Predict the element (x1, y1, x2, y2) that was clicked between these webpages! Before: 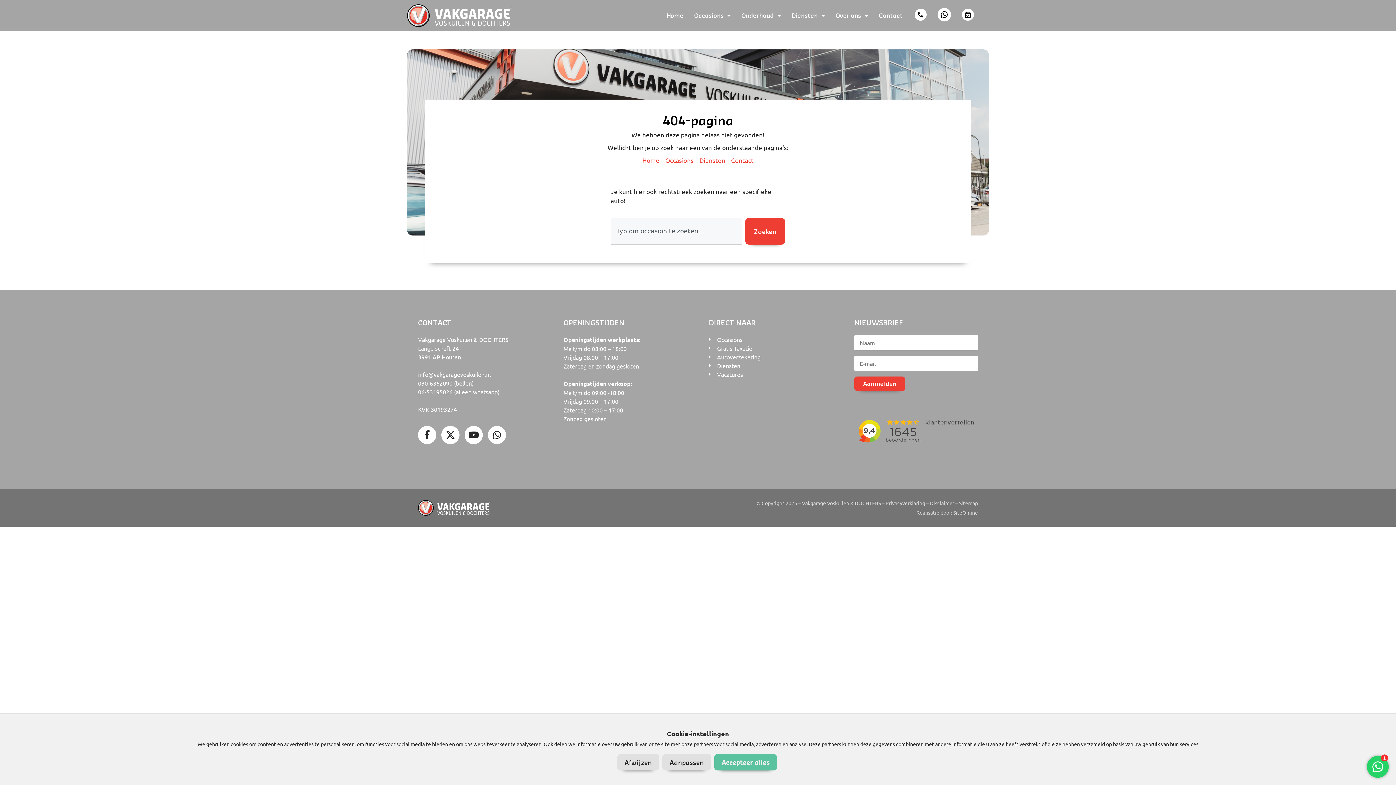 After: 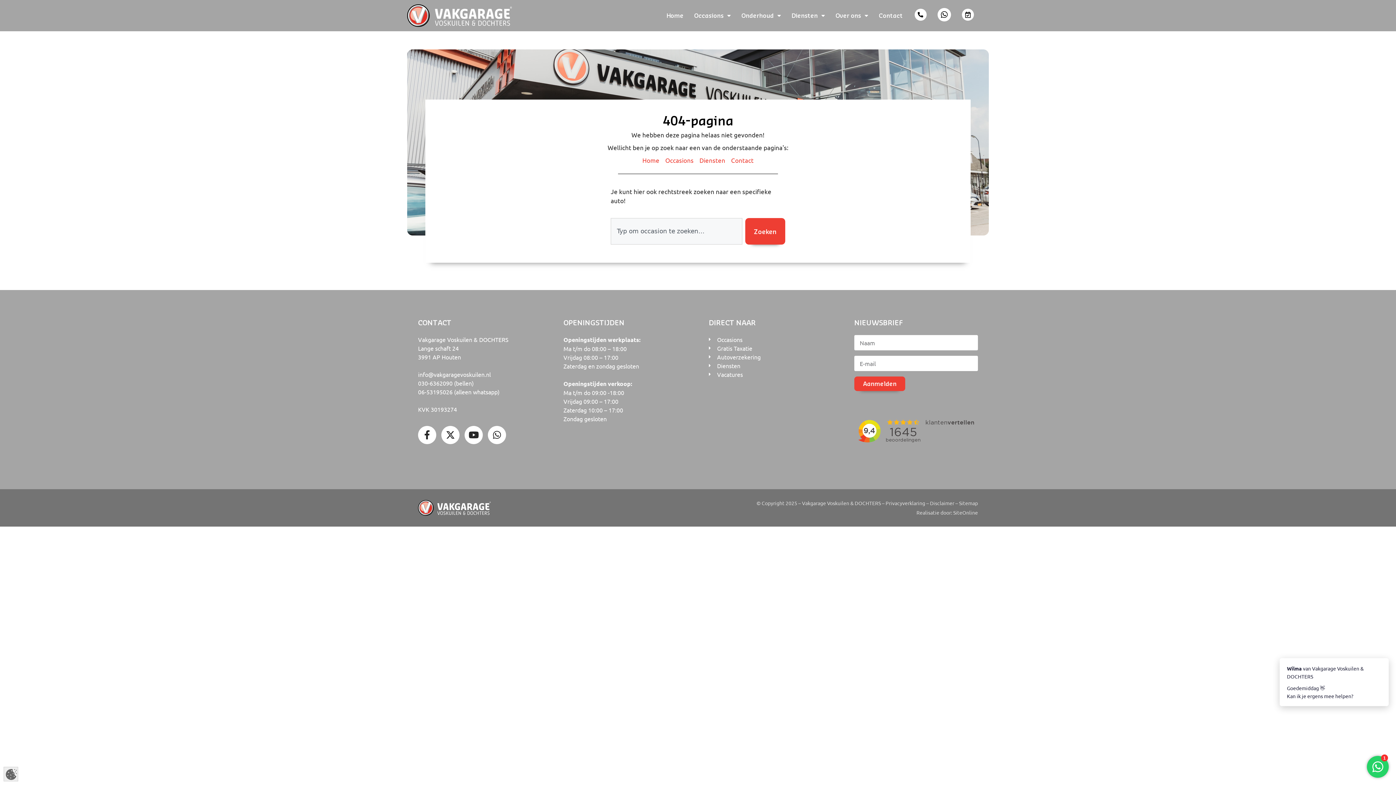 Action: label: Afwijzen bbox: (617, 754, 659, 770)